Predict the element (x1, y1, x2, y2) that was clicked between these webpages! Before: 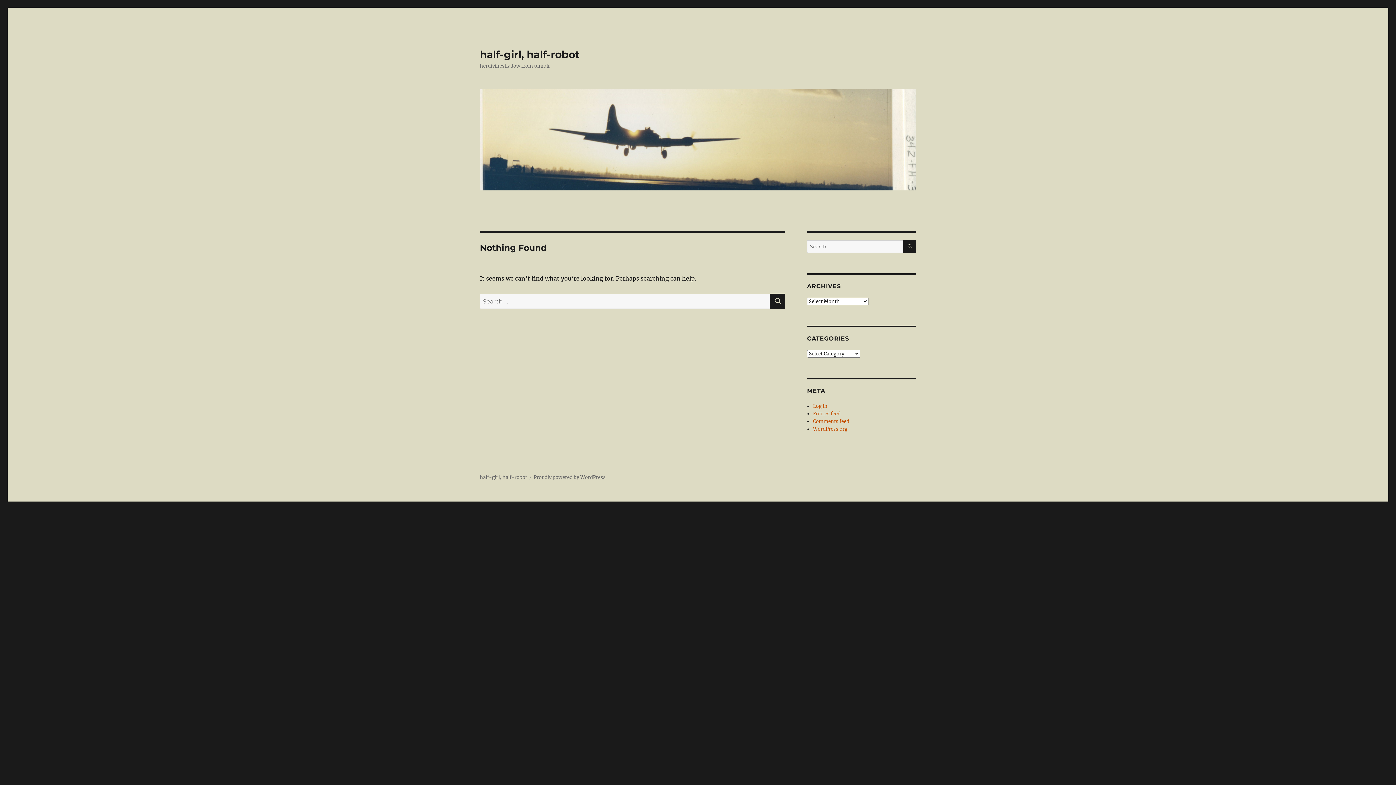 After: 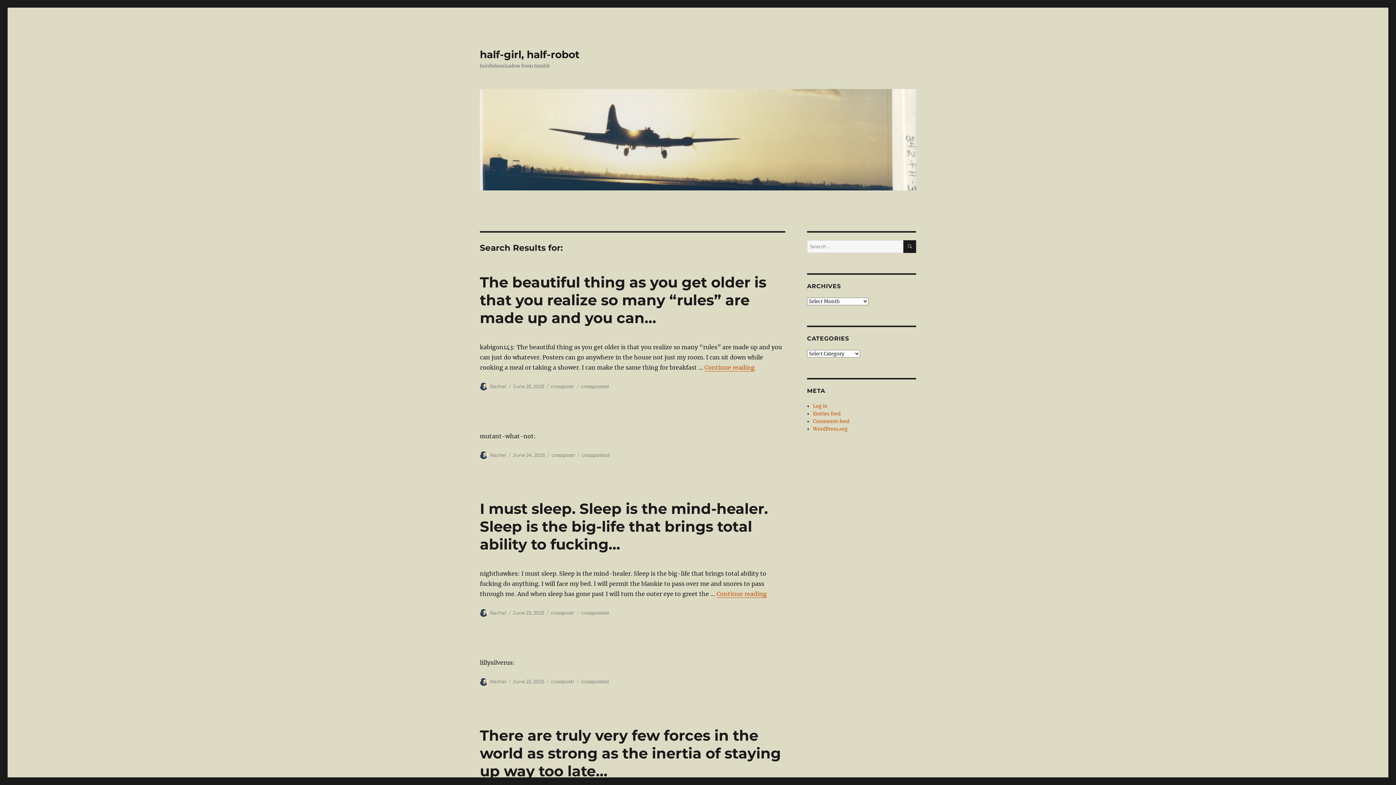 Action: bbox: (903, 240, 916, 253) label: SEARCH